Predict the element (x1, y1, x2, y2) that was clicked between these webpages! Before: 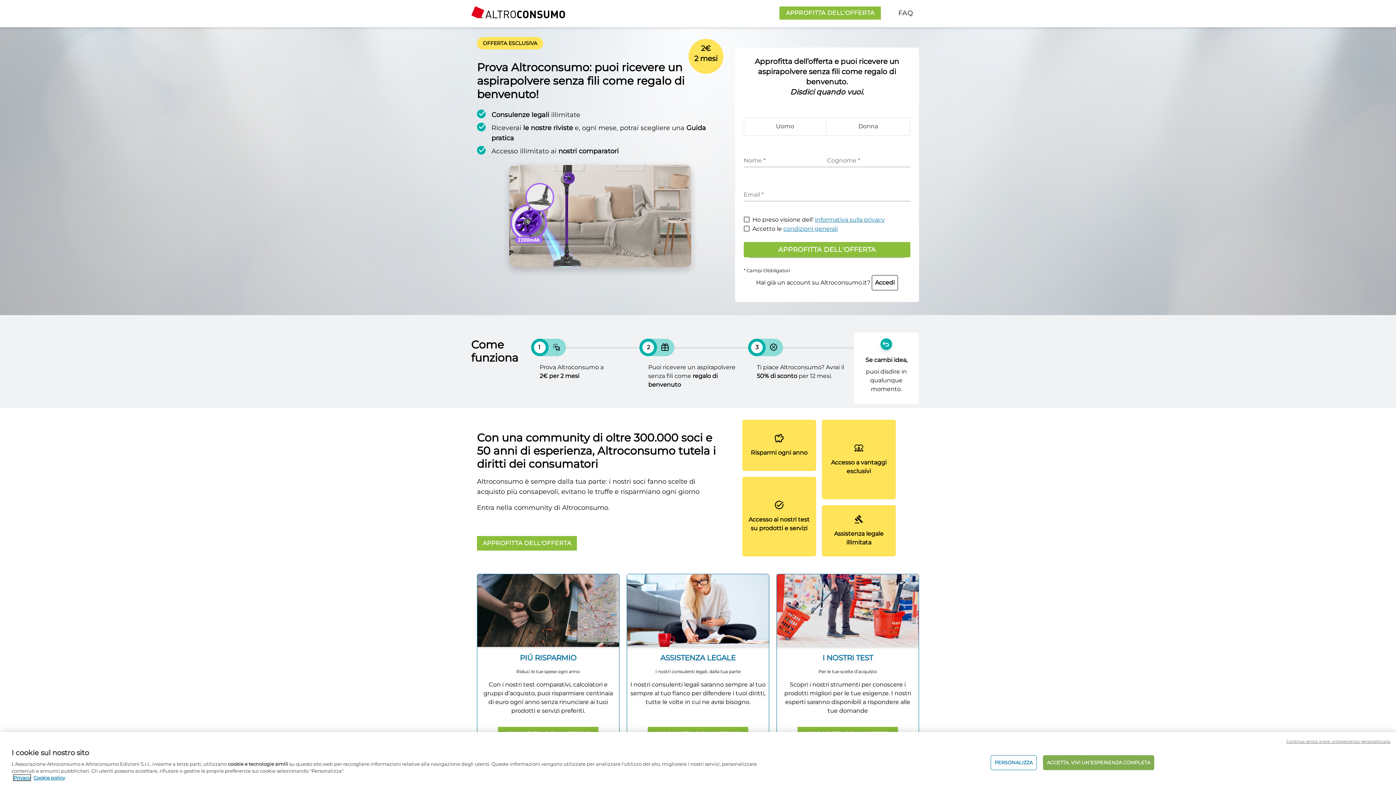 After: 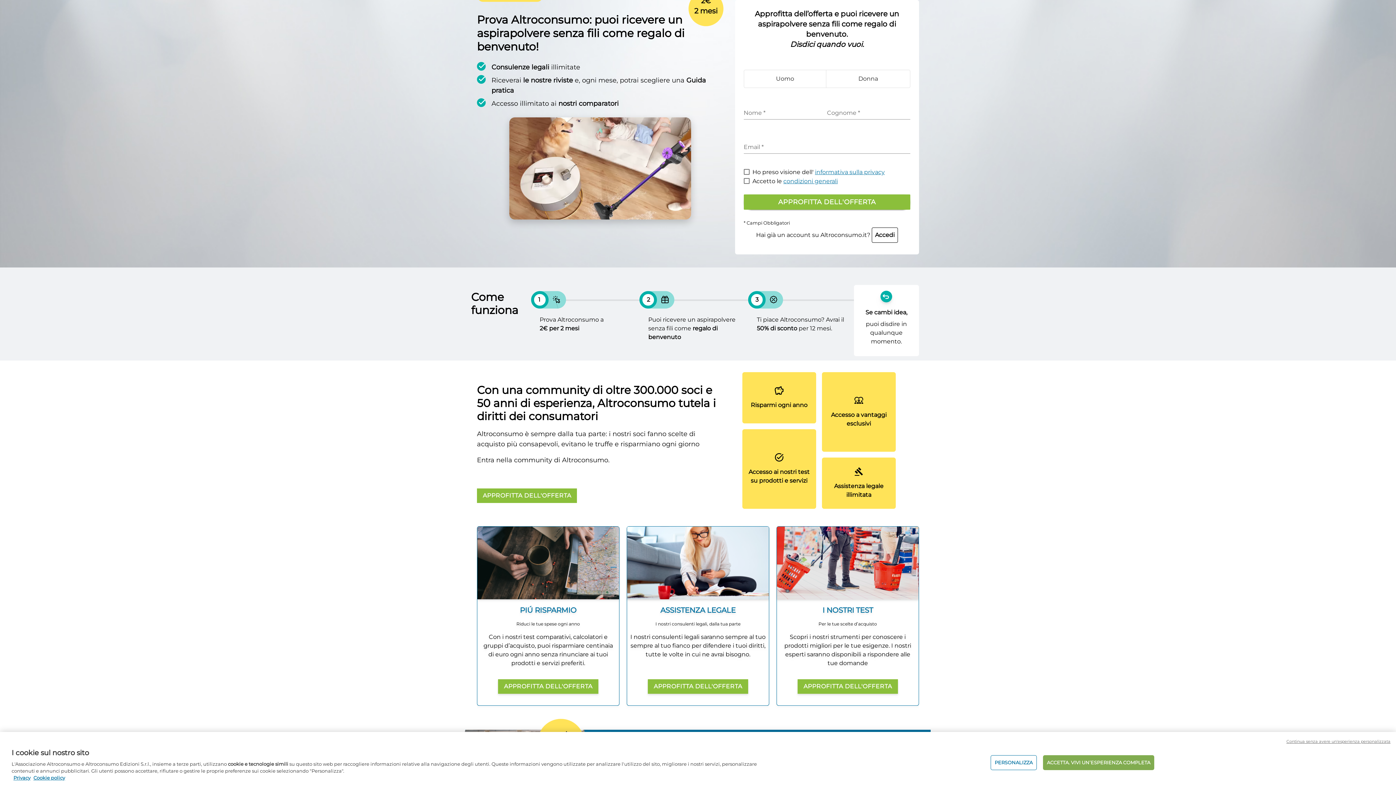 Action: bbox: (477, 536, 577, 551) label: APPROFITTA DELL'OFFERTA